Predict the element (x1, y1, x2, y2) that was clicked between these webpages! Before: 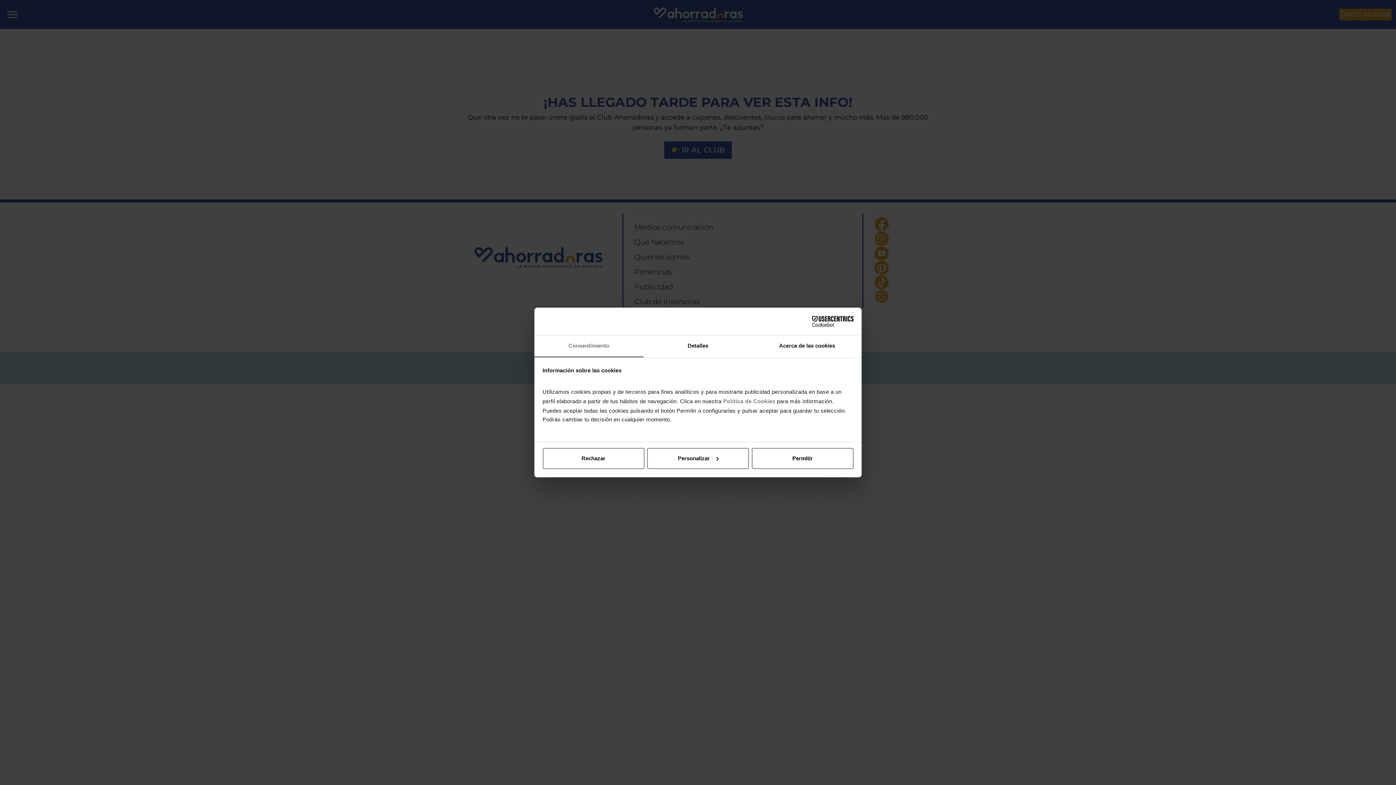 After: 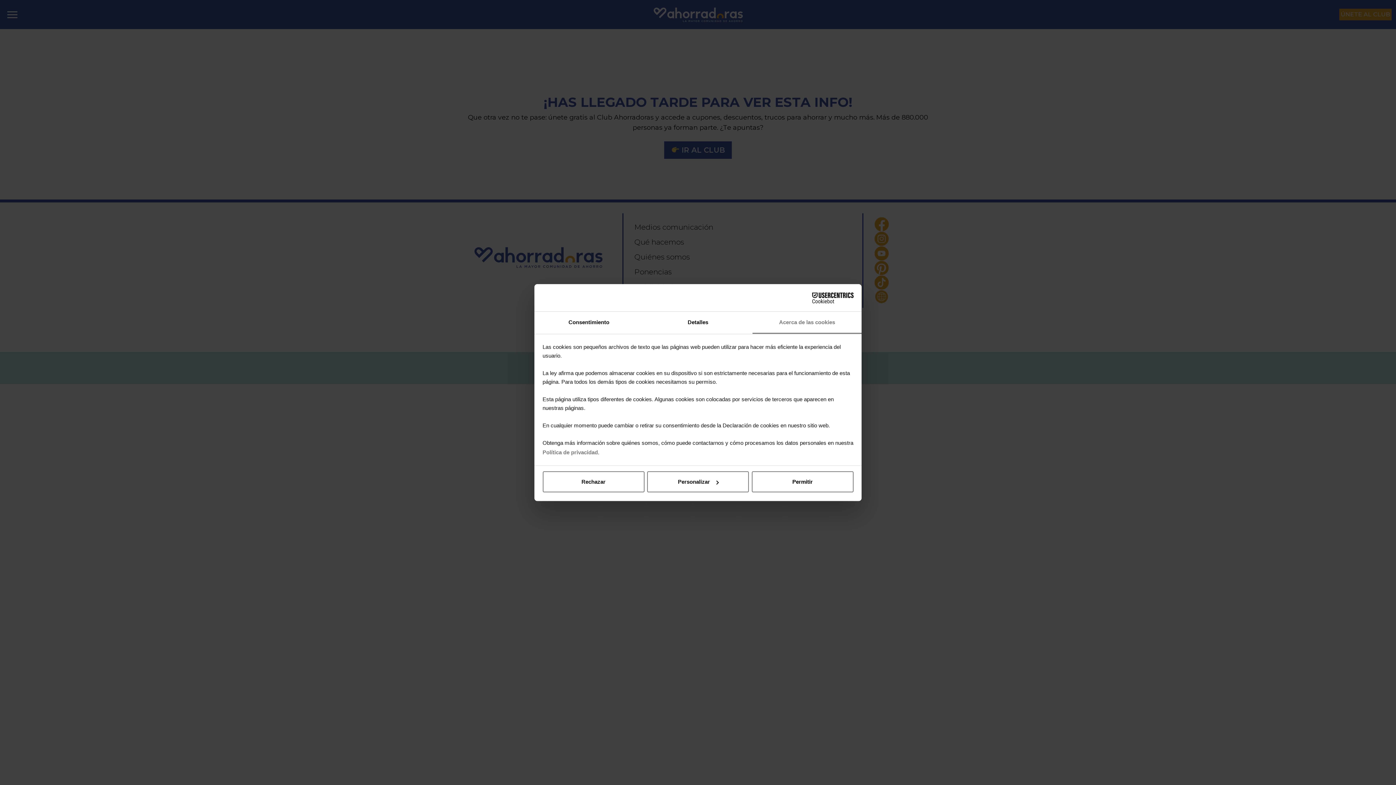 Action: bbox: (752, 335, 861, 357) label: Acerca de las cookies